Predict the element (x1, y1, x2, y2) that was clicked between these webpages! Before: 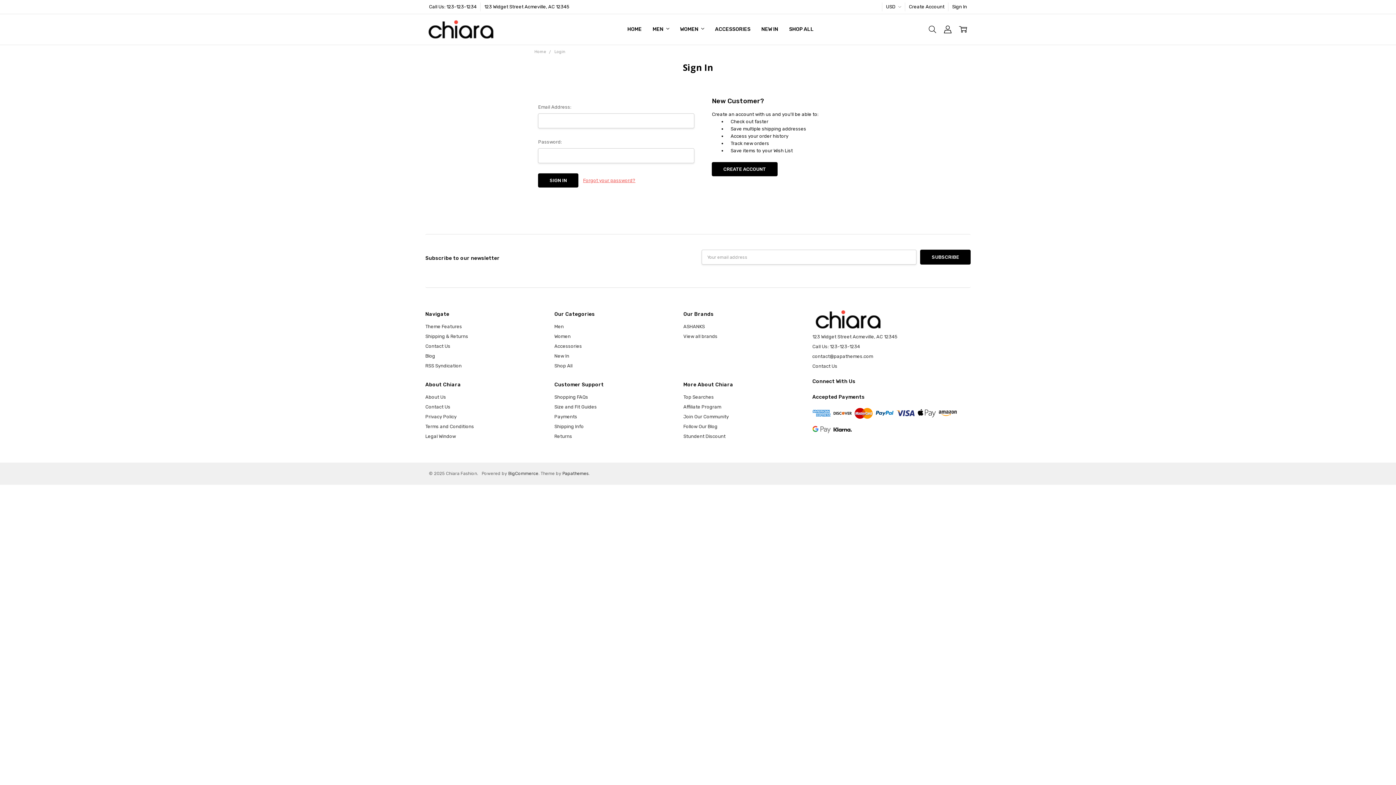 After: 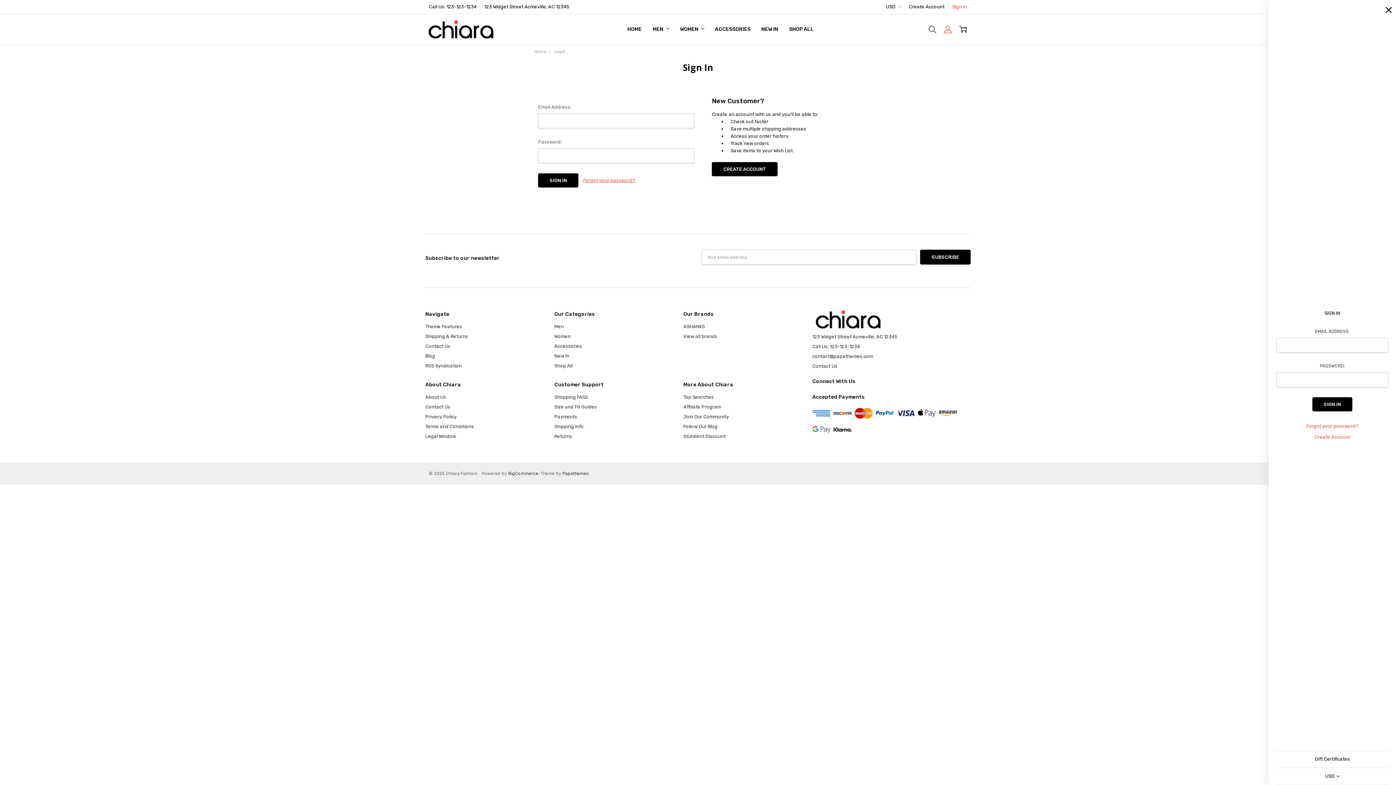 Action: bbox: (948, 2, 970, 11) label: Sign In